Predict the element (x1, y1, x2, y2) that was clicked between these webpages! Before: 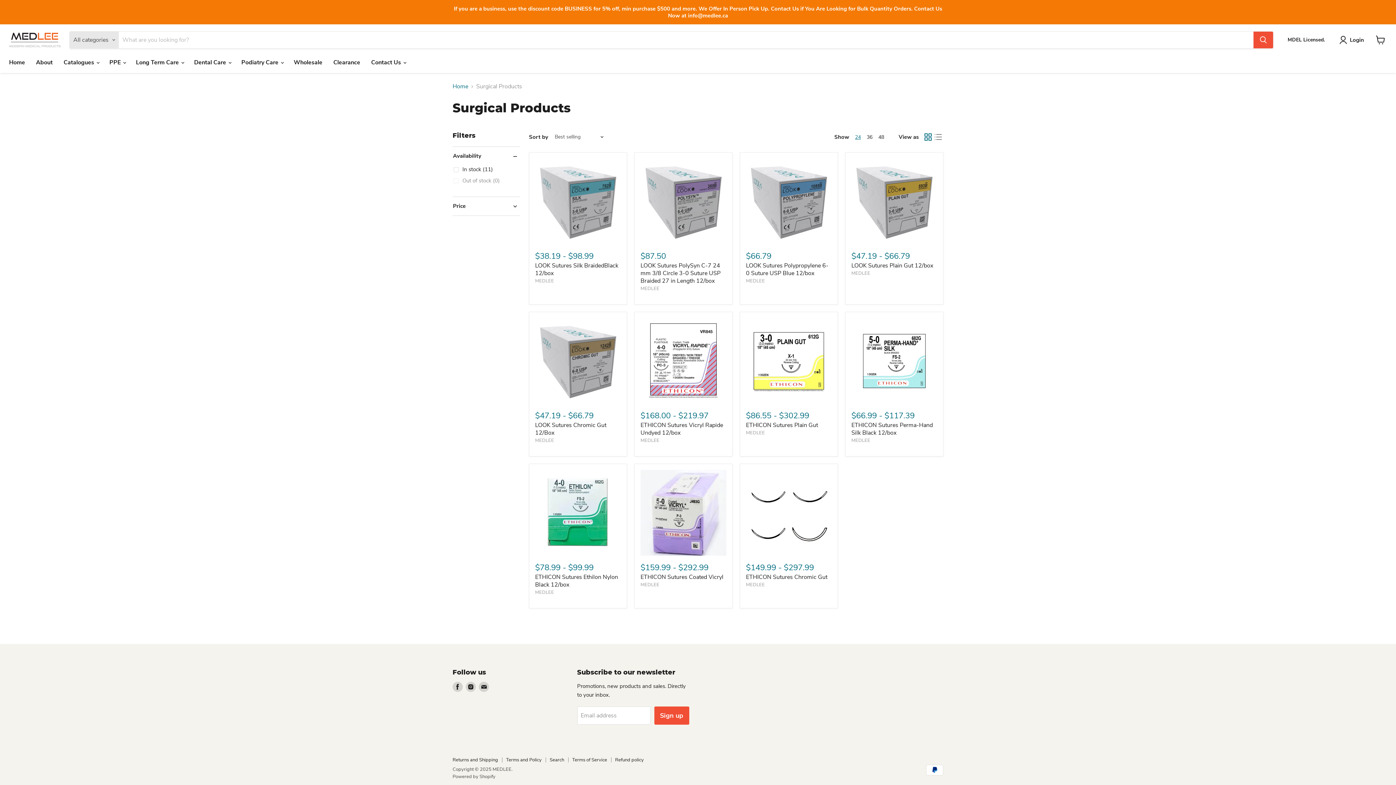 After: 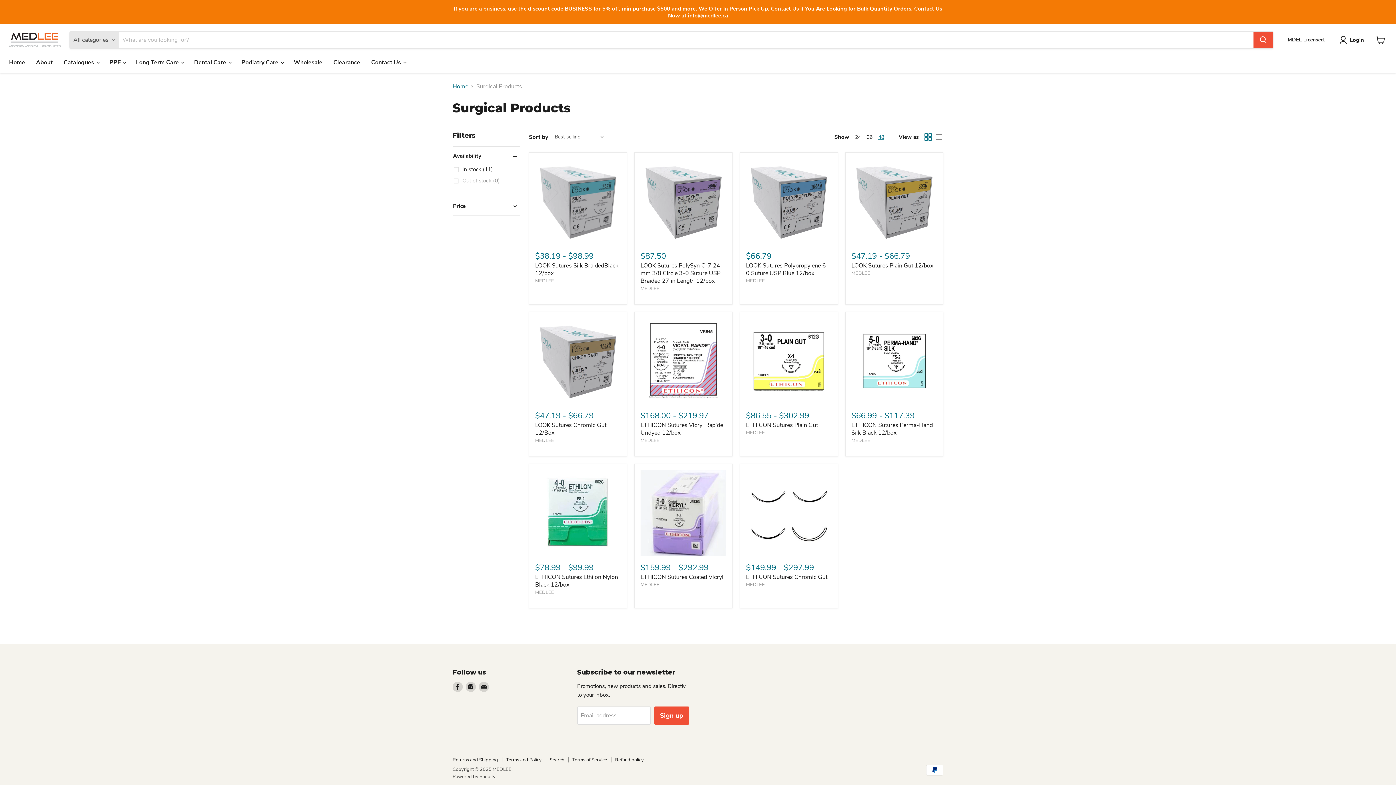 Action: bbox: (878, 133, 884, 140) label: show 48 items